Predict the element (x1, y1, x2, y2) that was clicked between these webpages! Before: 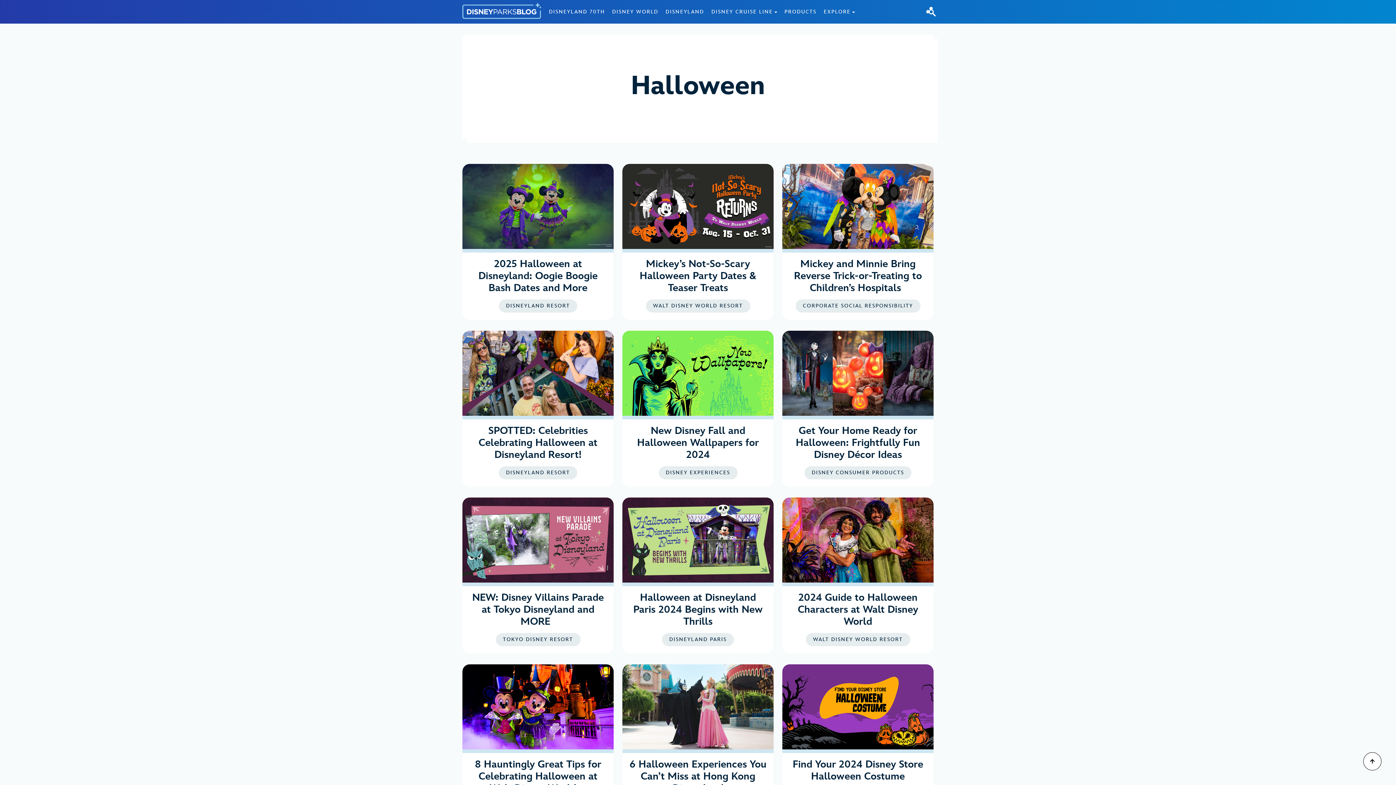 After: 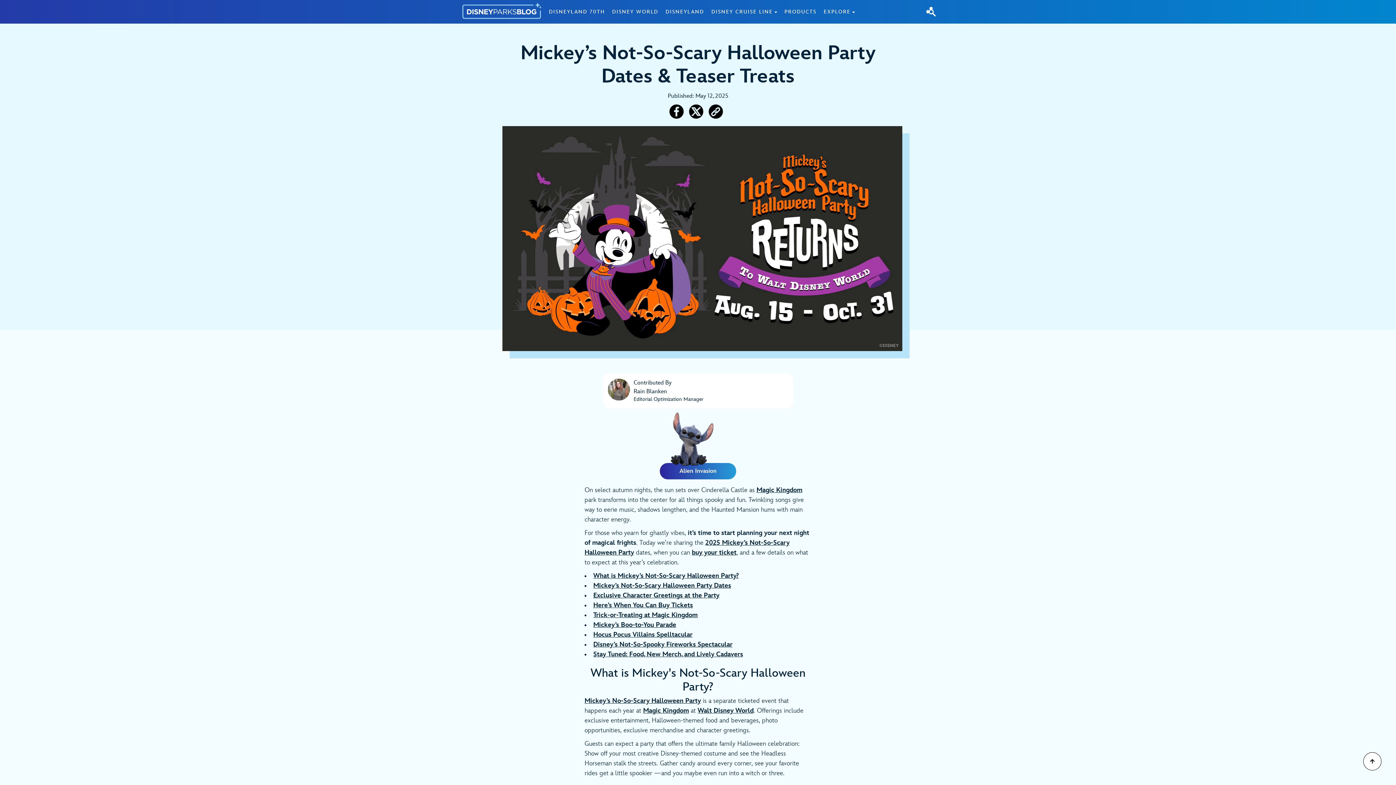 Action: label: Mickey’s Not-So-Scary Halloween Party Dates & Teaser Treats bbox: (639, 262, 756, 293)